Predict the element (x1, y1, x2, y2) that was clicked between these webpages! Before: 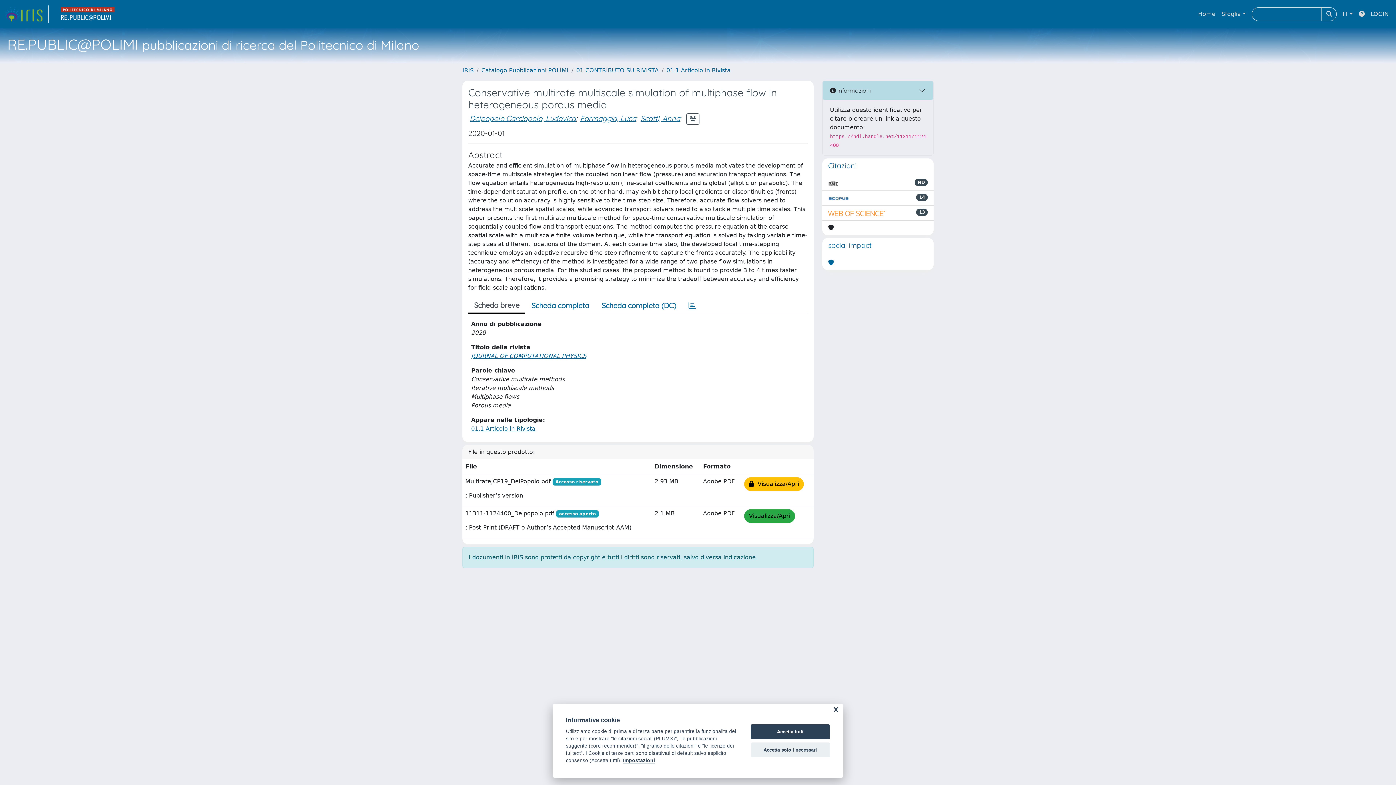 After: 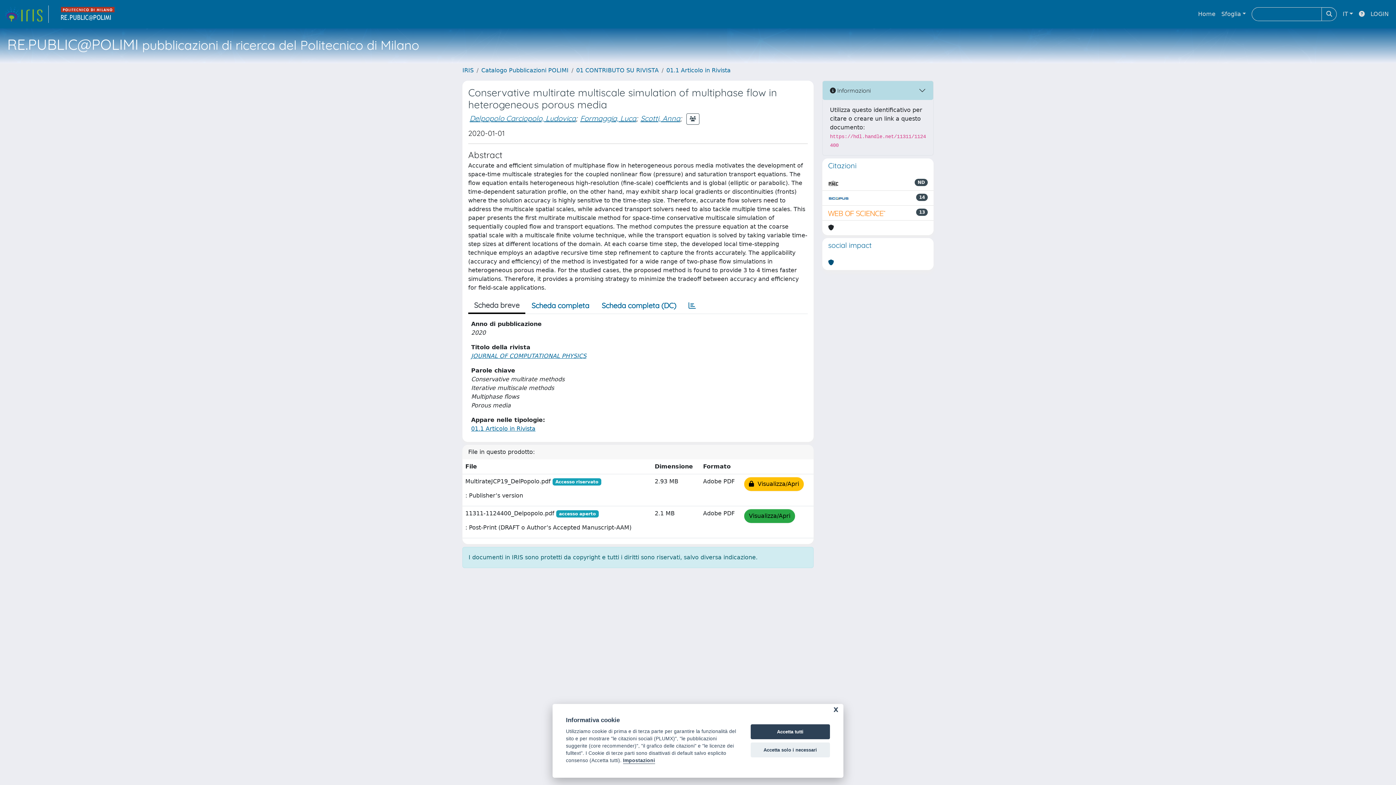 Action: bbox: (828, 258, 834, 267)